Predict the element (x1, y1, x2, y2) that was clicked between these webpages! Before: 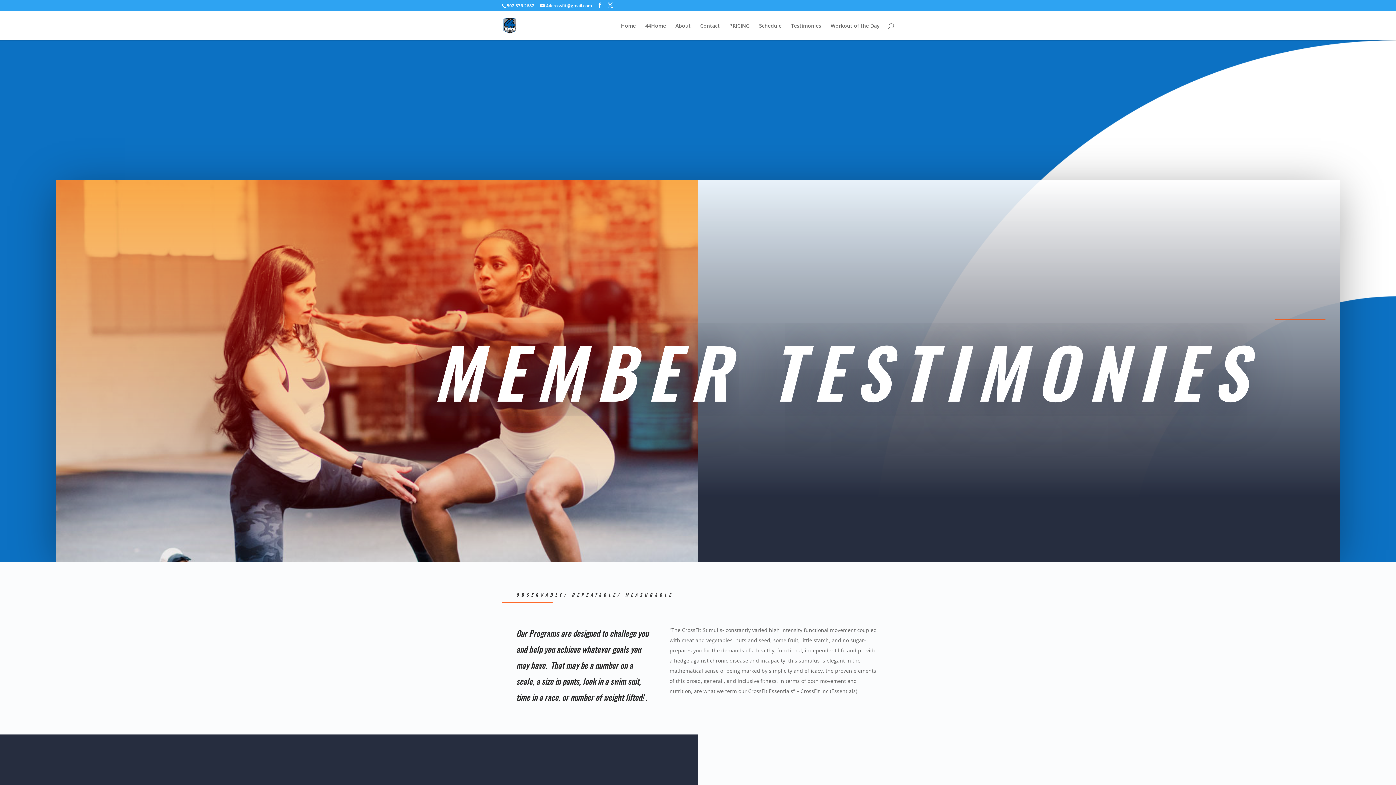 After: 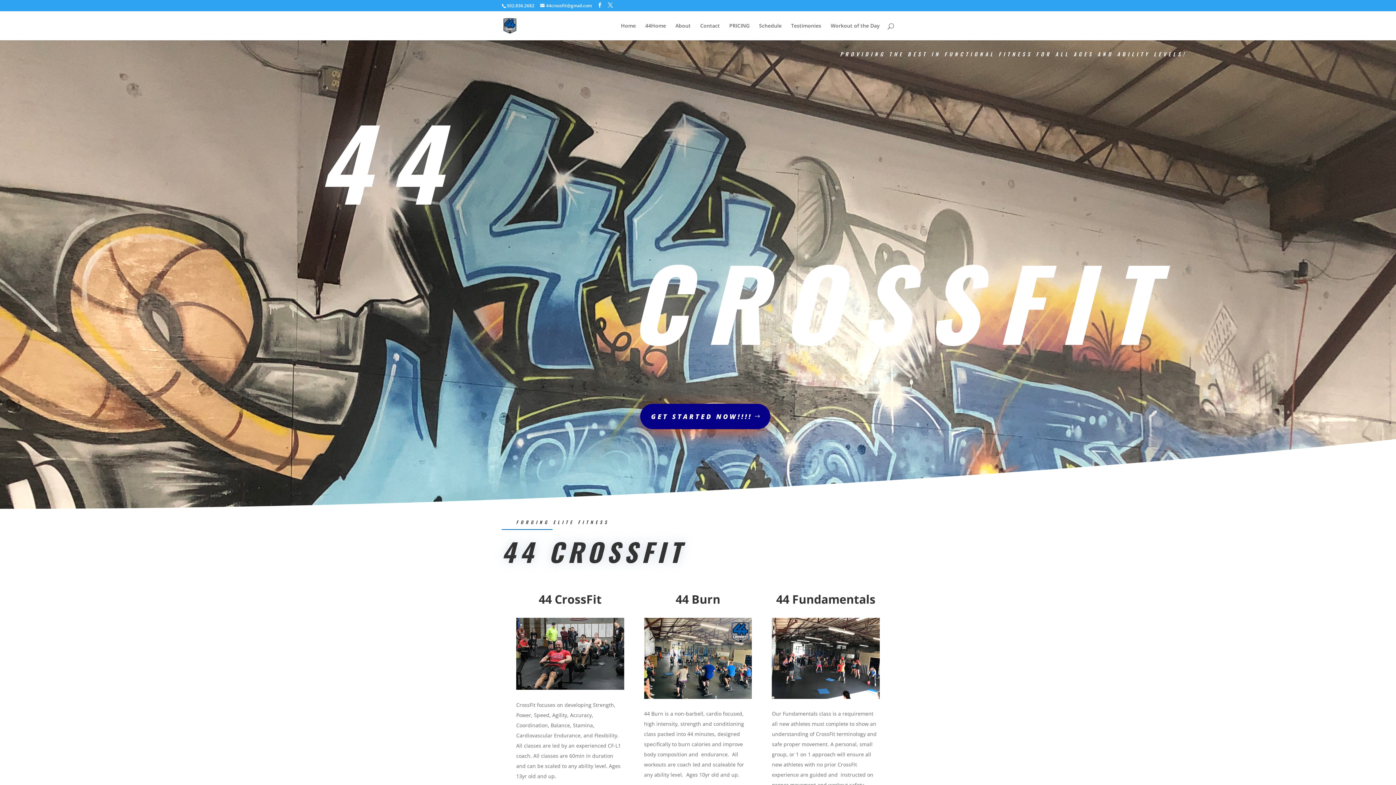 Action: bbox: (503, 21, 516, 28)